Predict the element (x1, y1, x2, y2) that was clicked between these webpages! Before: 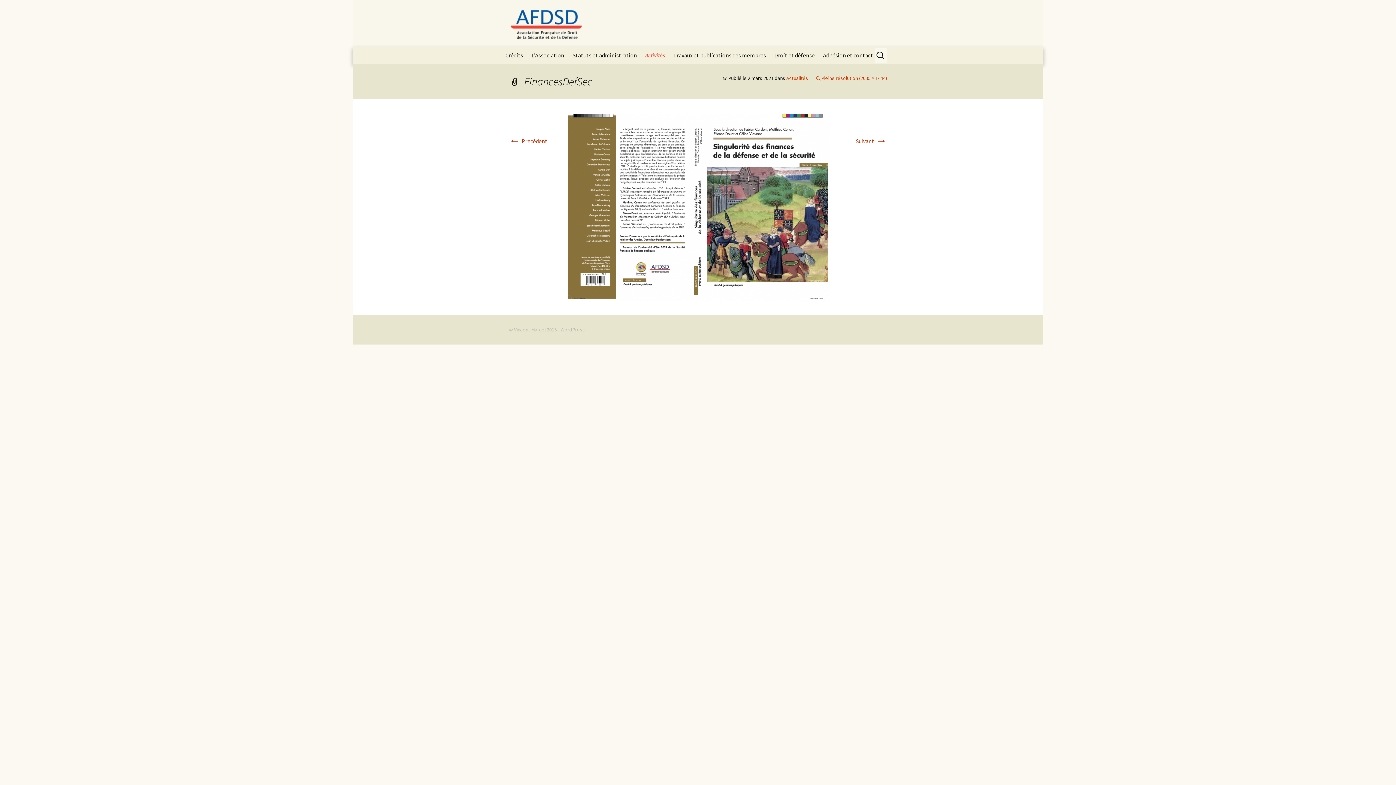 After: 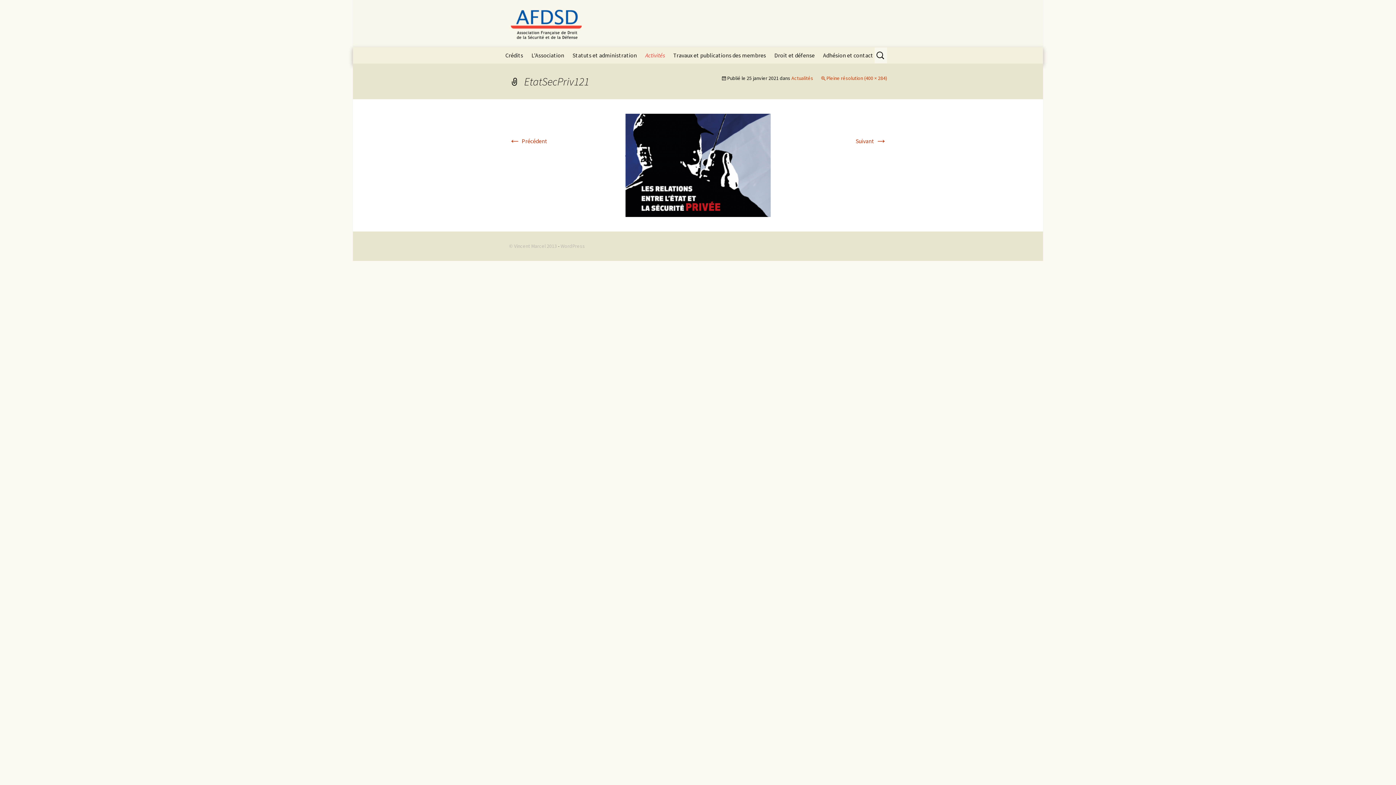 Action: label: ← Précédent bbox: (509, 137, 547, 144)